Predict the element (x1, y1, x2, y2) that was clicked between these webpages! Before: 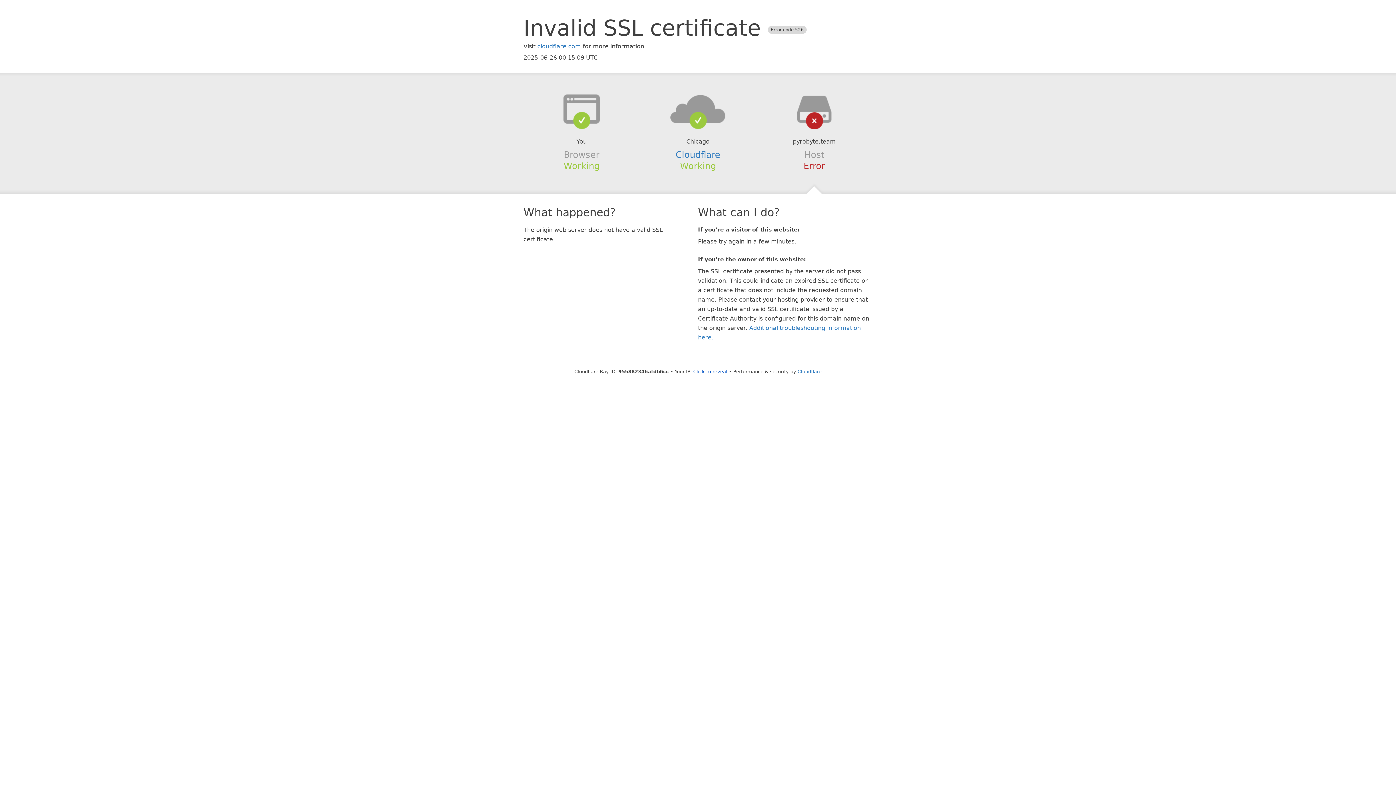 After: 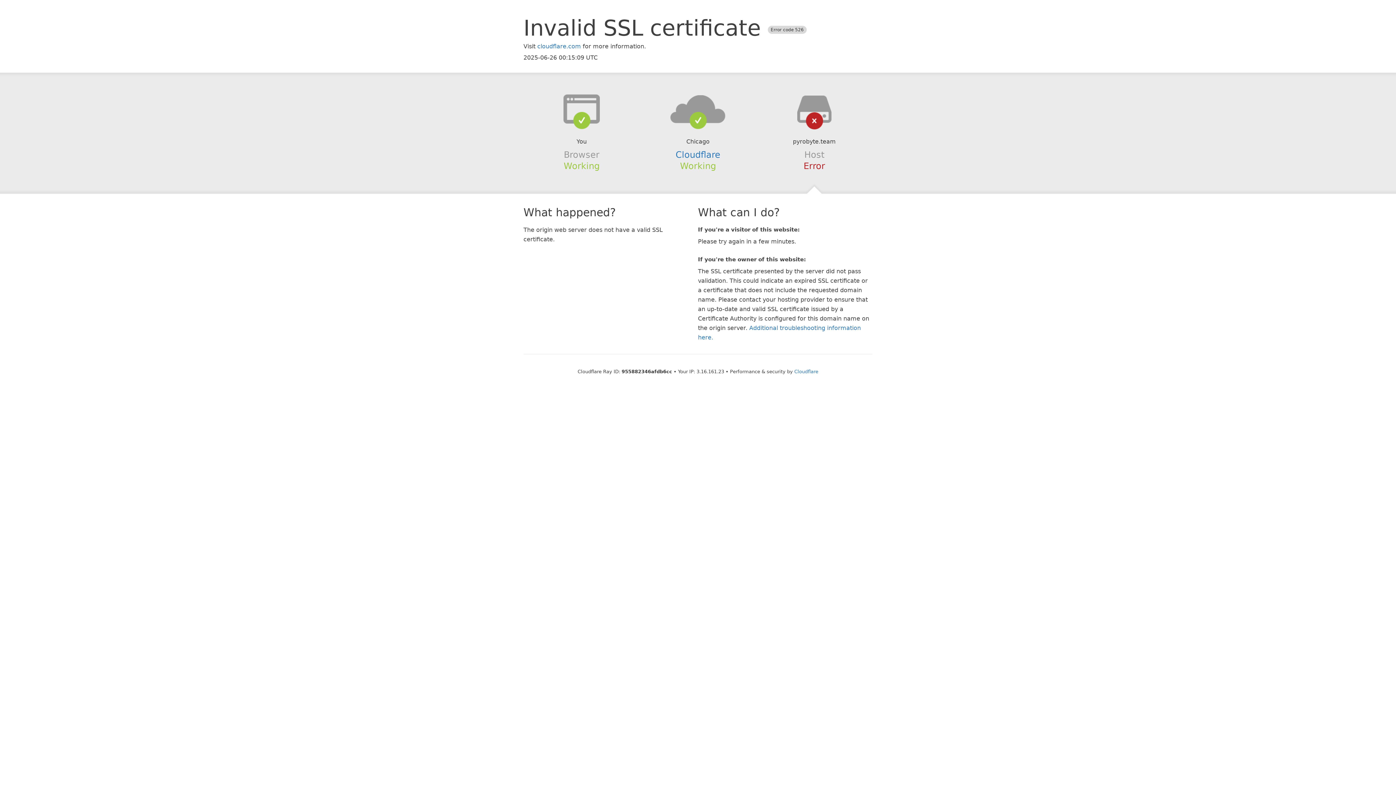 Action: label: Click to reveal bbox: (693, 368, 727, 374)